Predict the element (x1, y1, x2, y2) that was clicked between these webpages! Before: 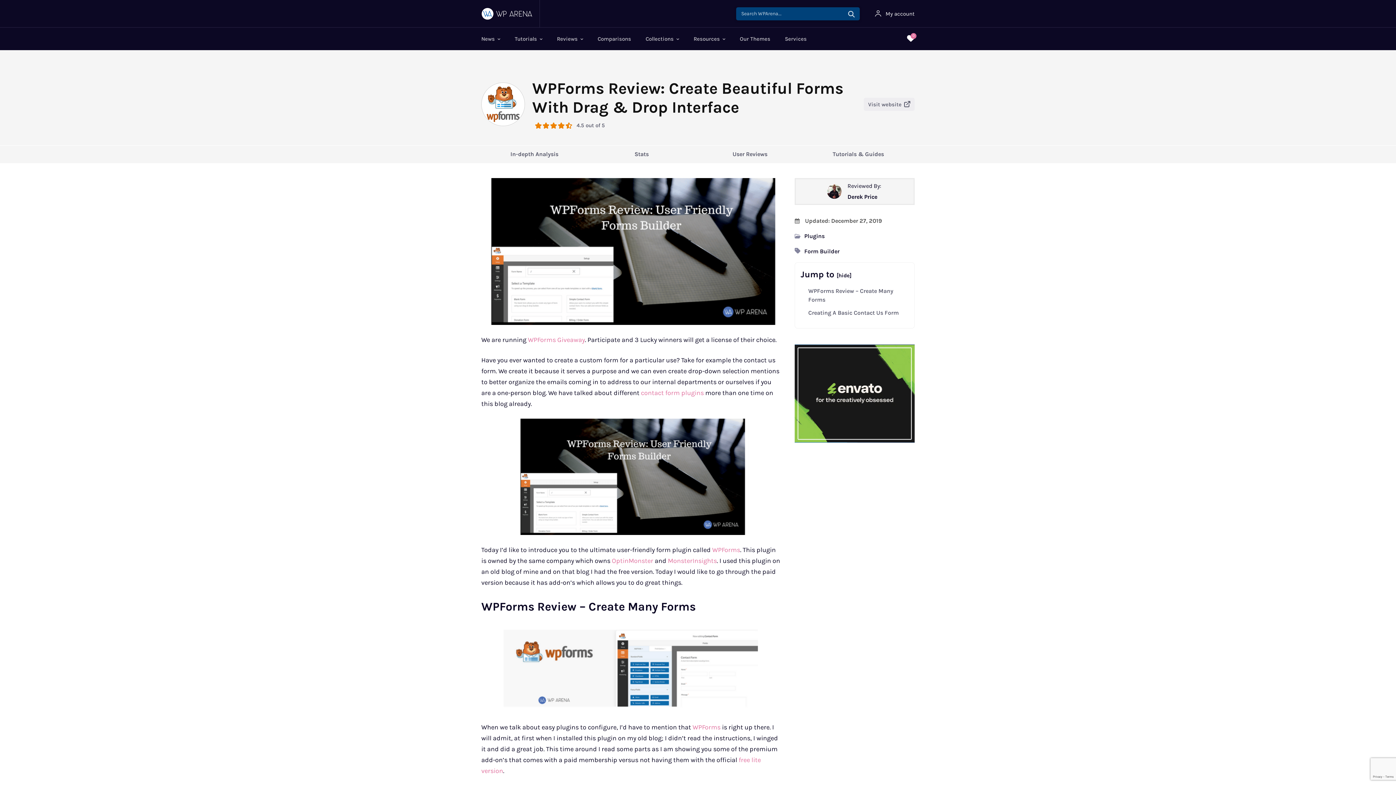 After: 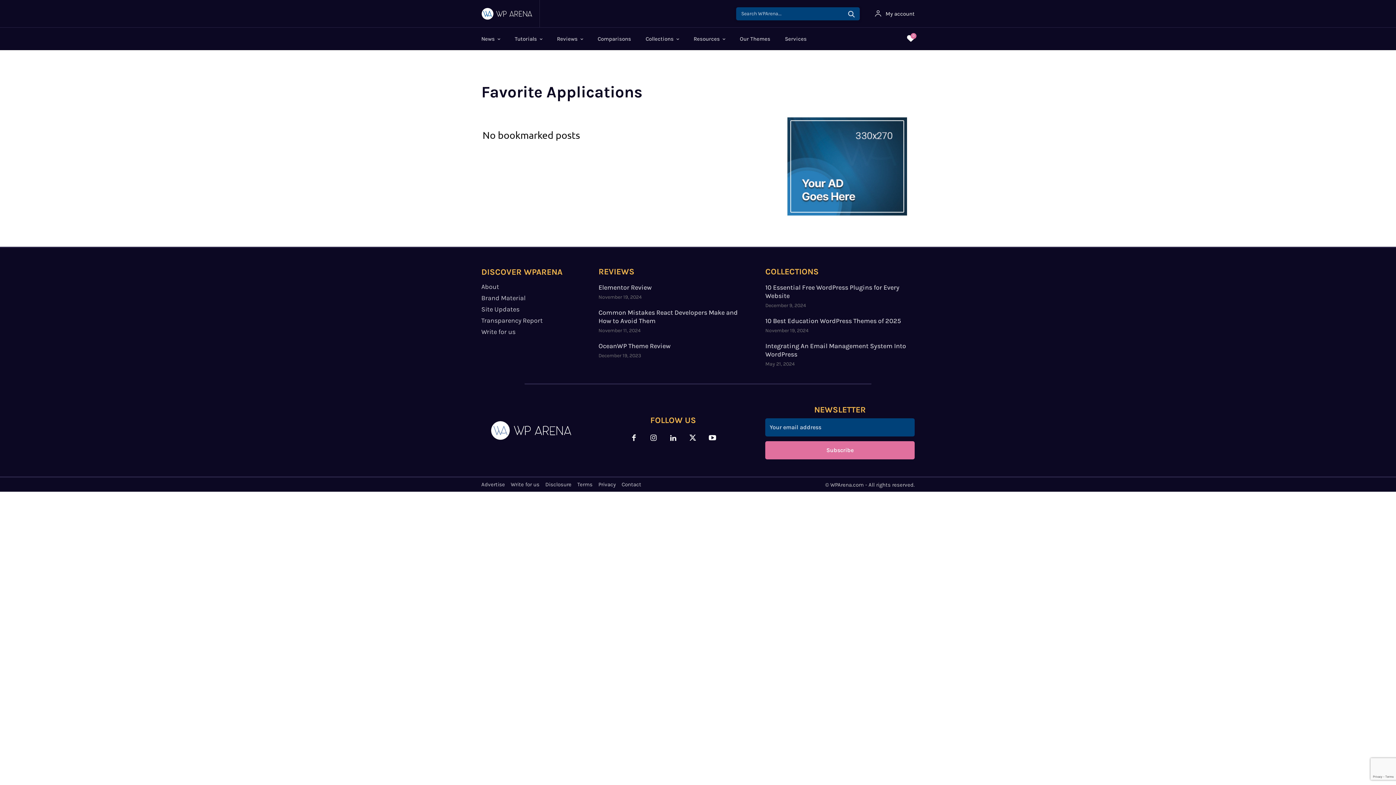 Action: label: 0 bbox: (907, 34, 914, 43)